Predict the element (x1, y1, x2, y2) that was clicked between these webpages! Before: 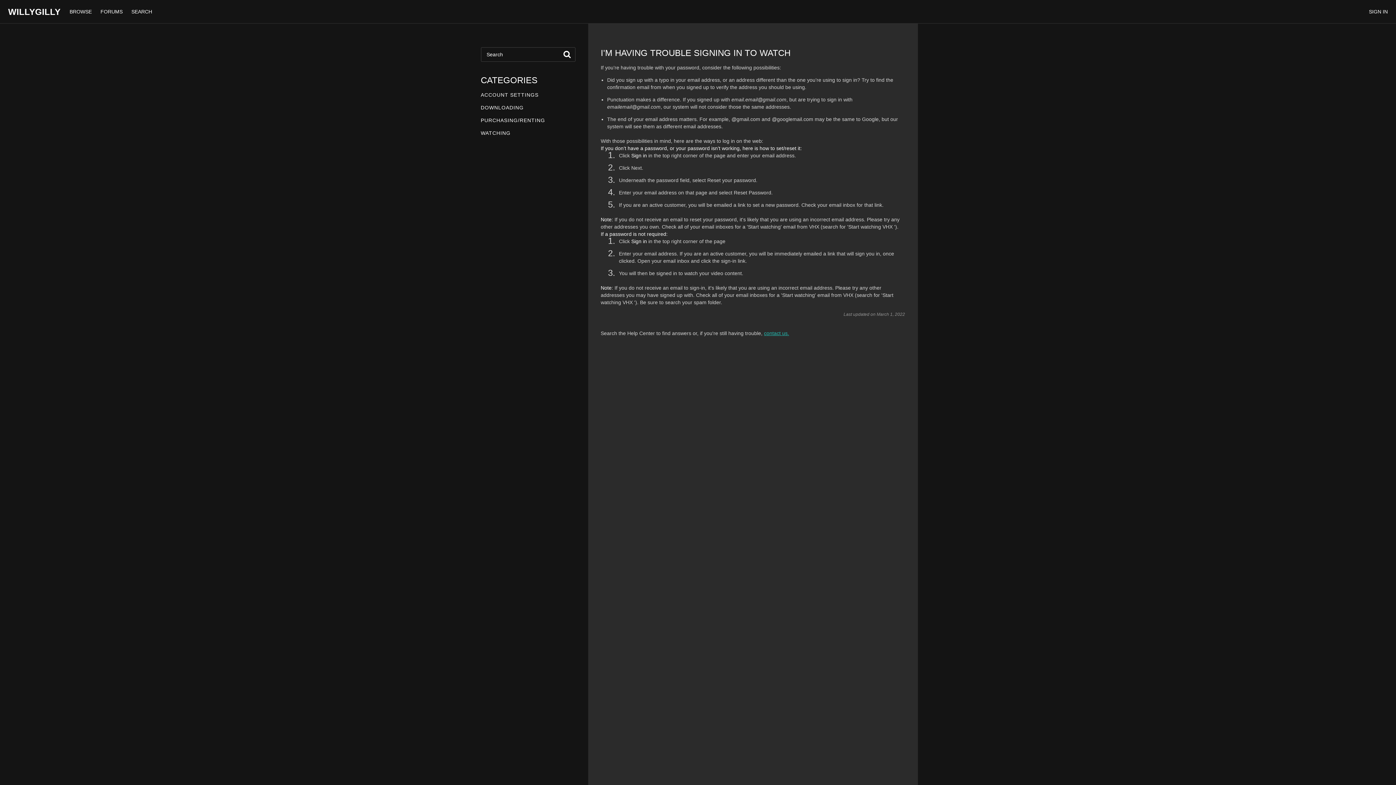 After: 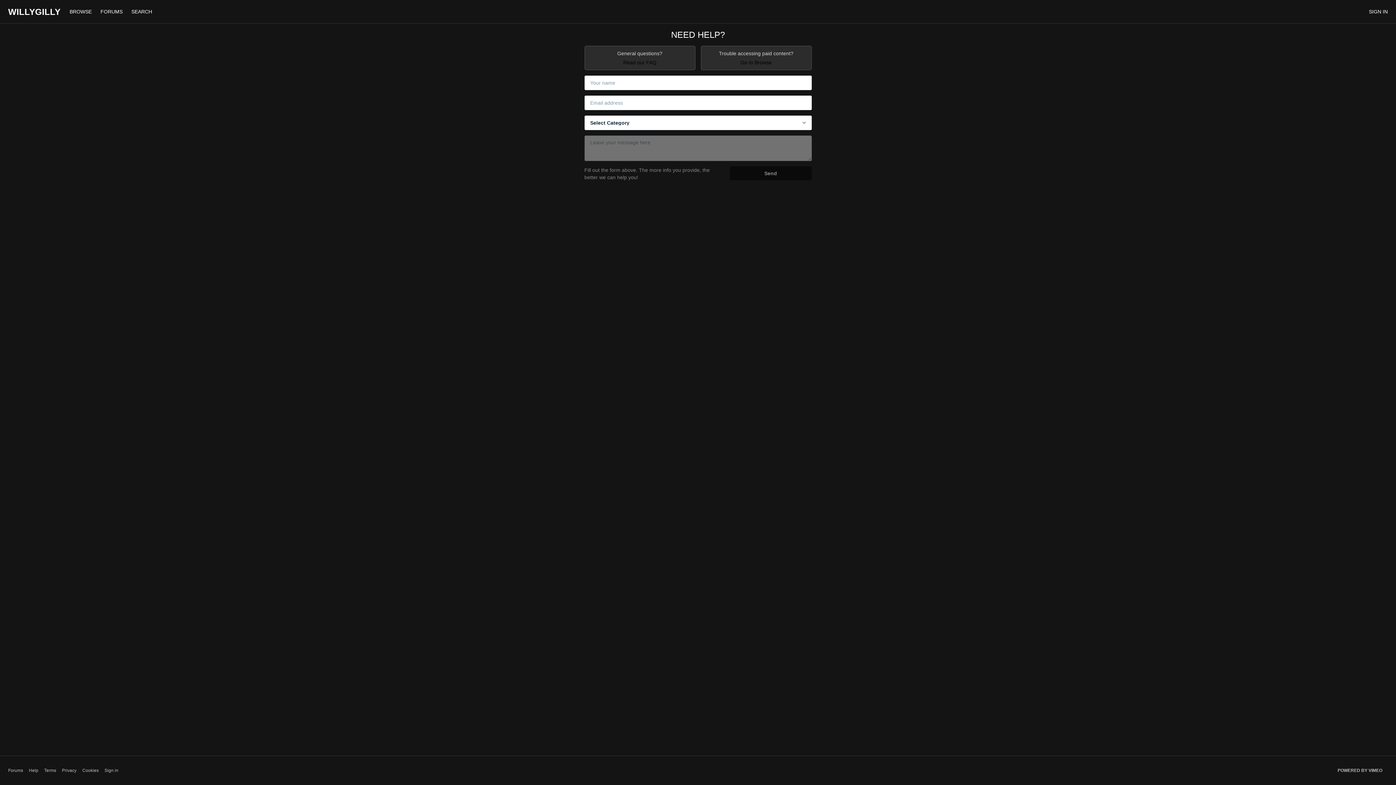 Action: label: contact us. bbox: (764, 330, 789, 336)